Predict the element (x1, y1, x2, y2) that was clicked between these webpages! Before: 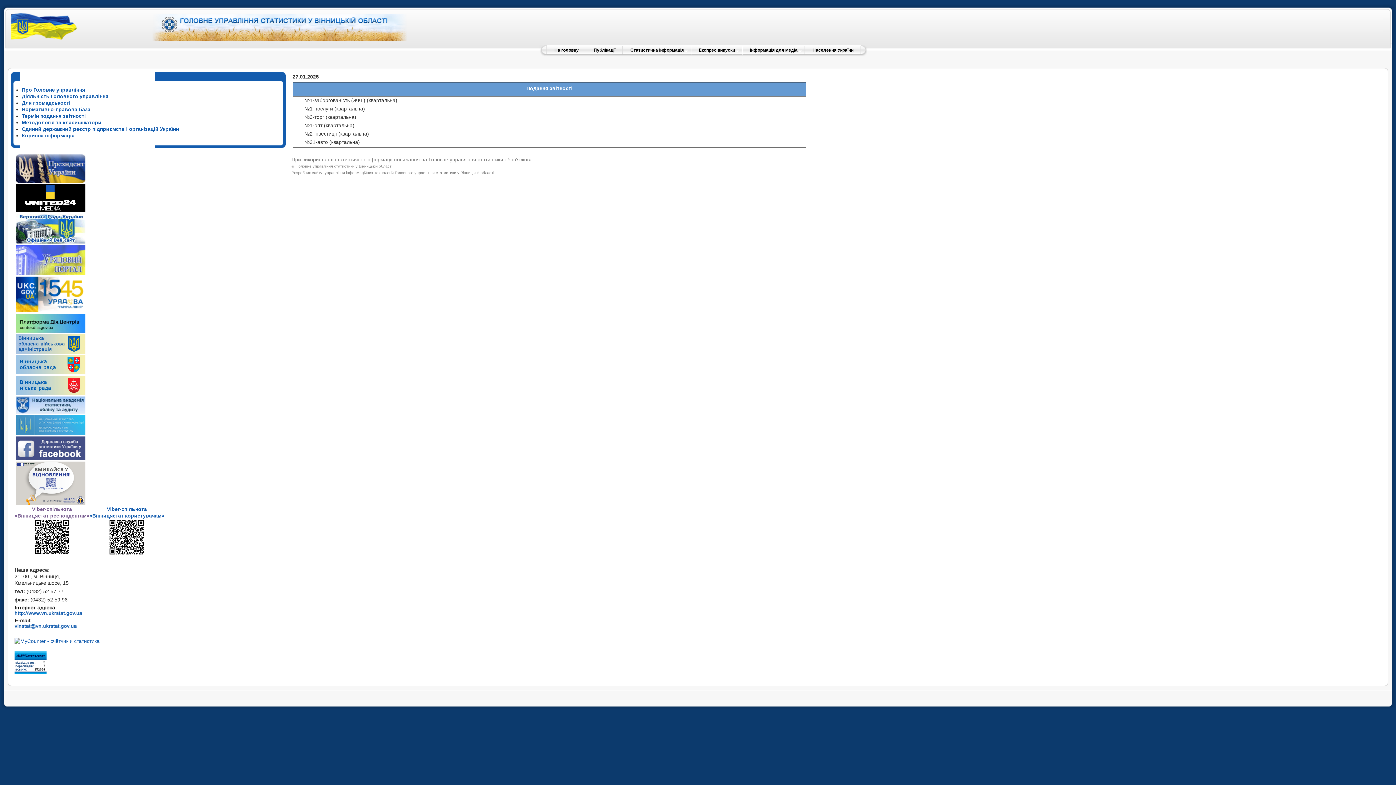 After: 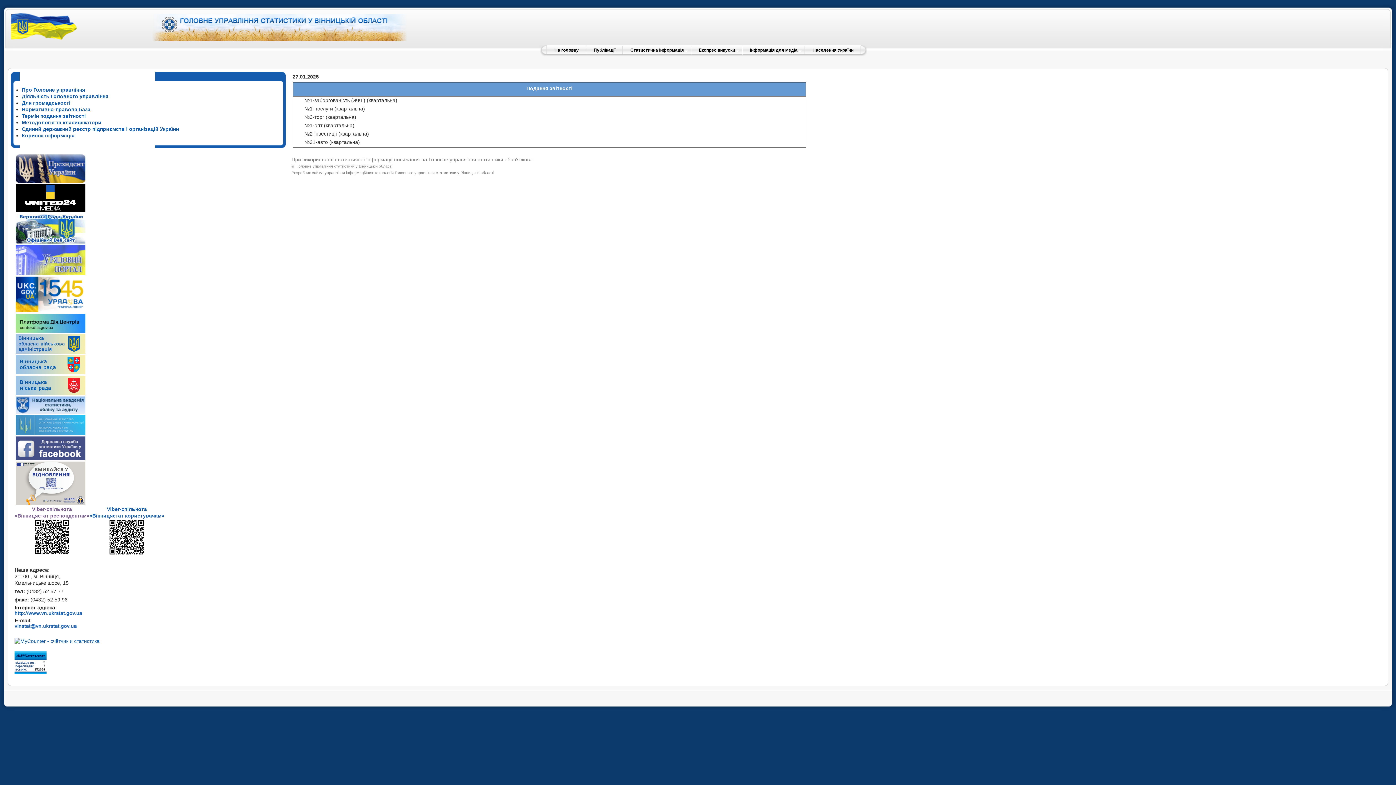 Action: bbox: (15, 500, 85, 506)